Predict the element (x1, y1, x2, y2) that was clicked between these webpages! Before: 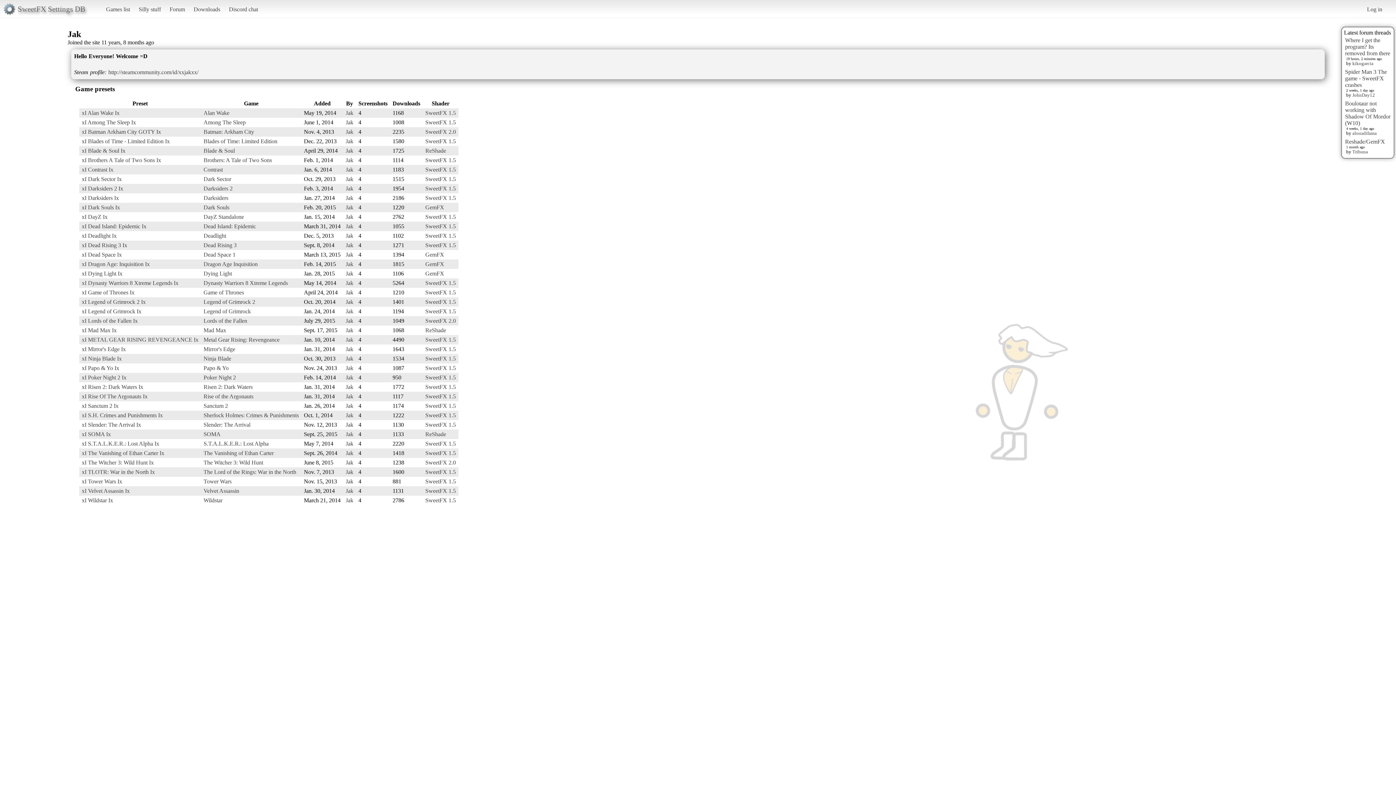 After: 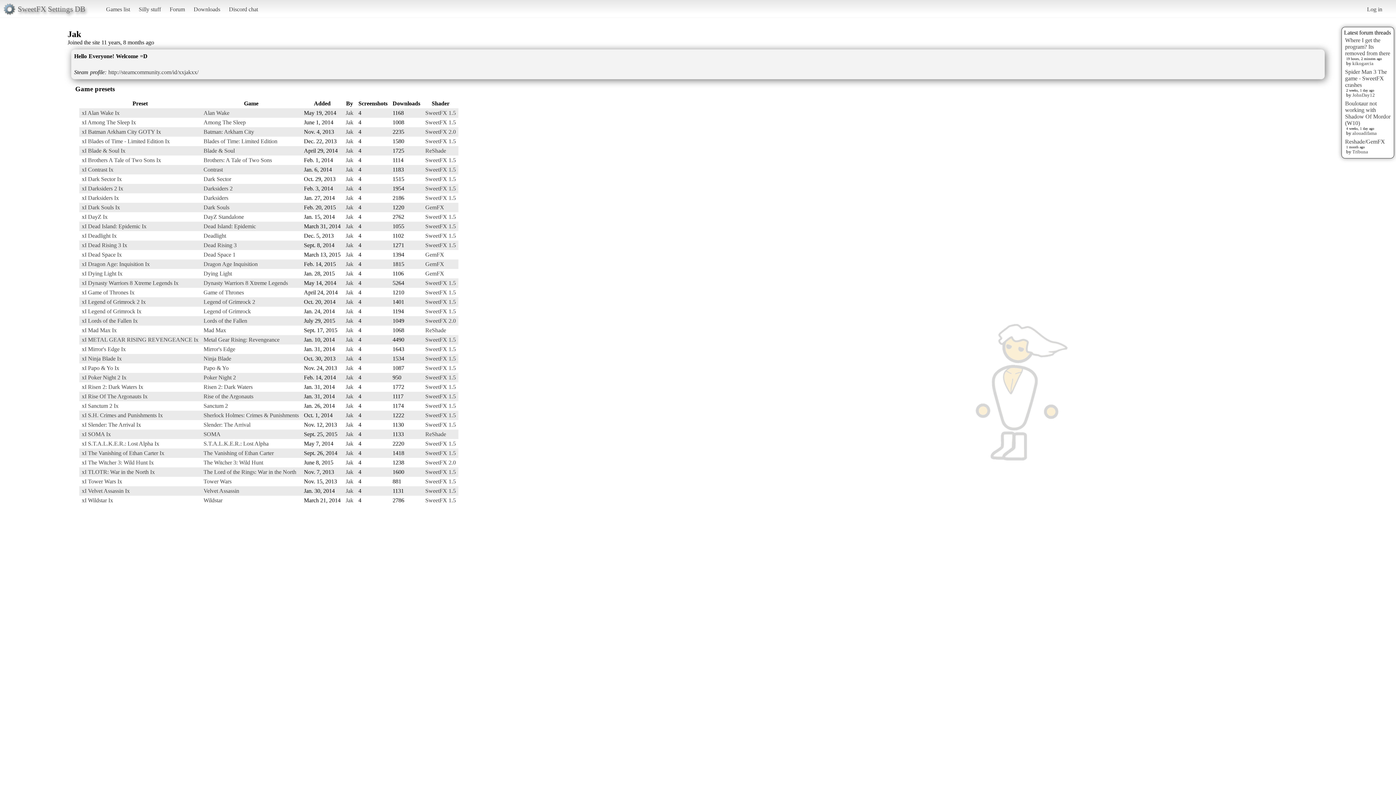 Action: bbox: (345, 185, 353, 191) label: Jak